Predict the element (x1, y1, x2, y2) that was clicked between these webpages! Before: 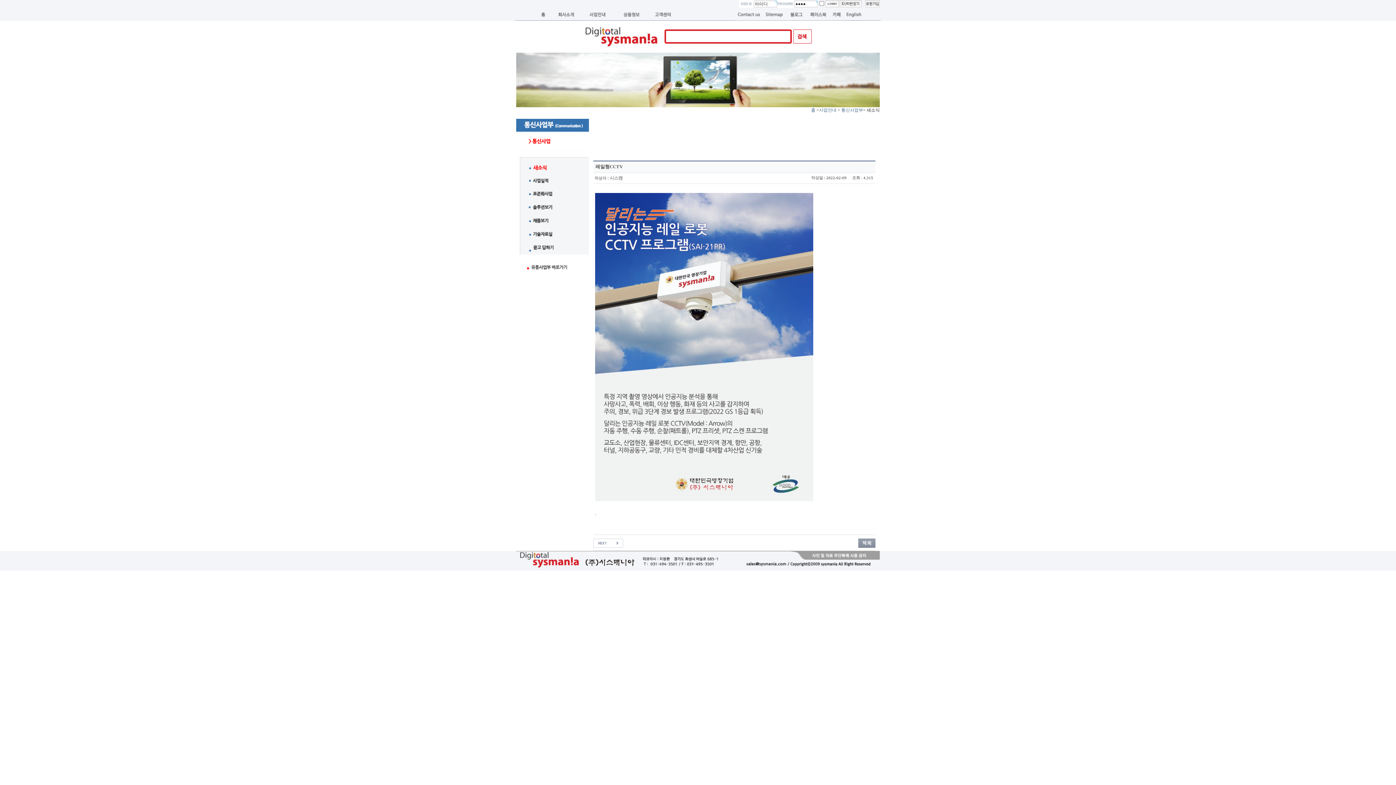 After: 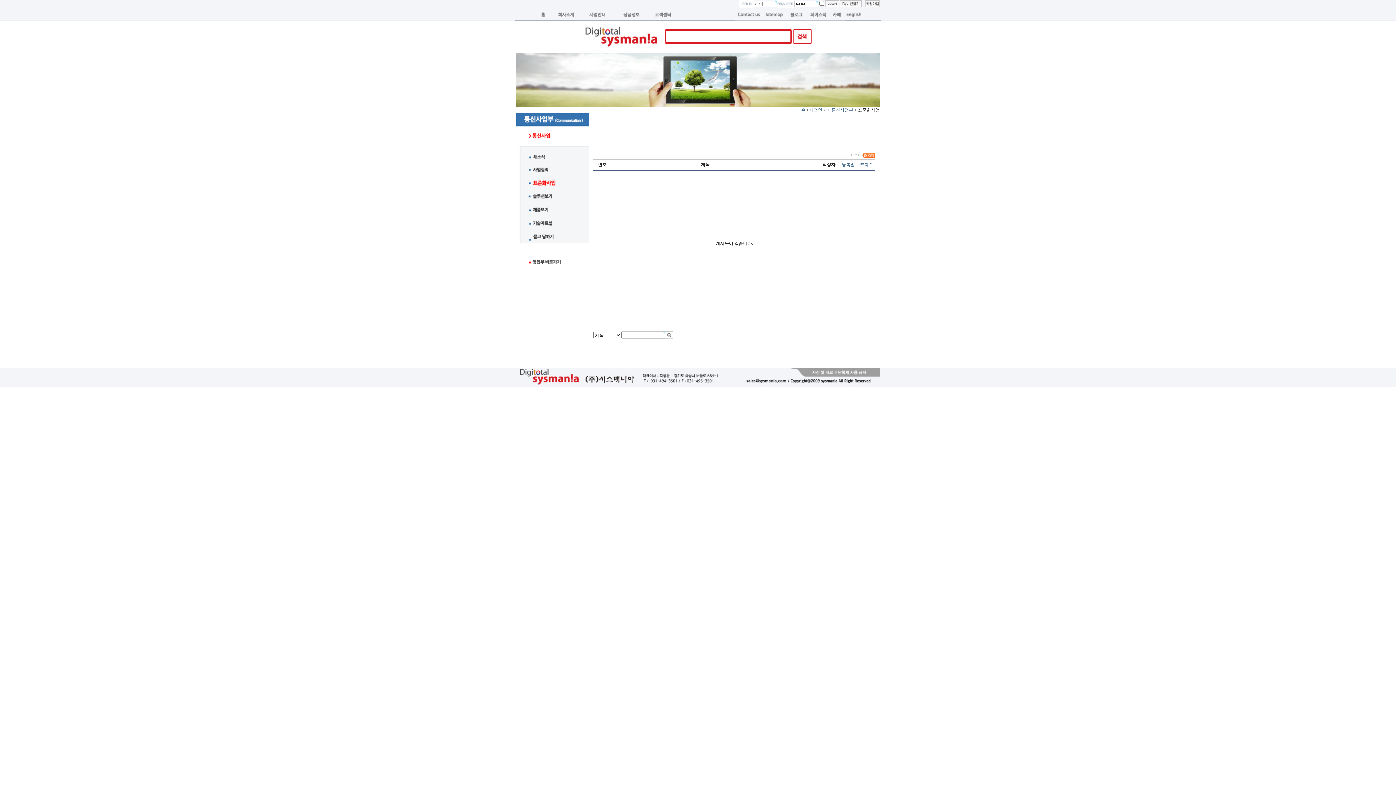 Action: bbox: (516, 197, 589, 202)